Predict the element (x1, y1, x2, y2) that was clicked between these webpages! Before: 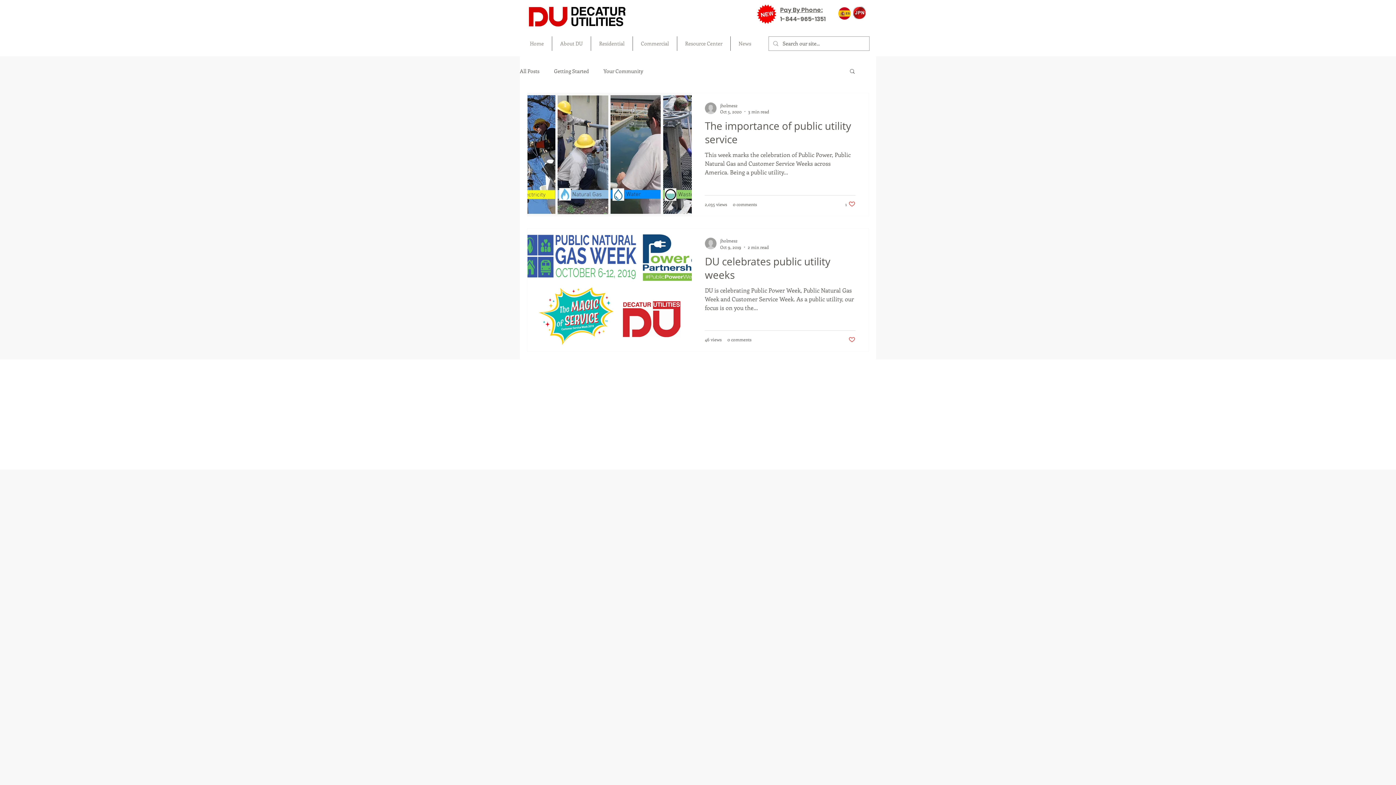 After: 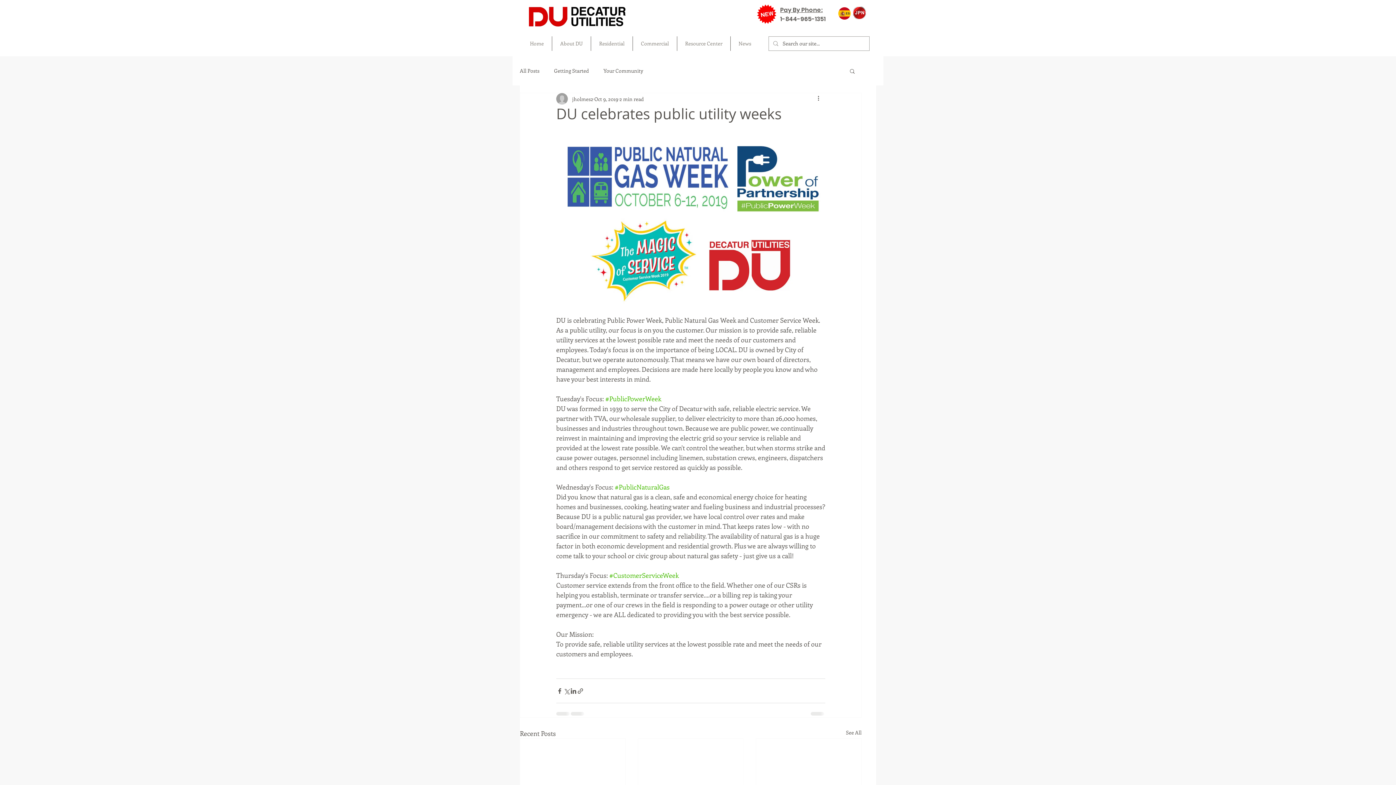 Action: label: DU celebrates public utility weeks bbox: (705, 254, 855, 286)